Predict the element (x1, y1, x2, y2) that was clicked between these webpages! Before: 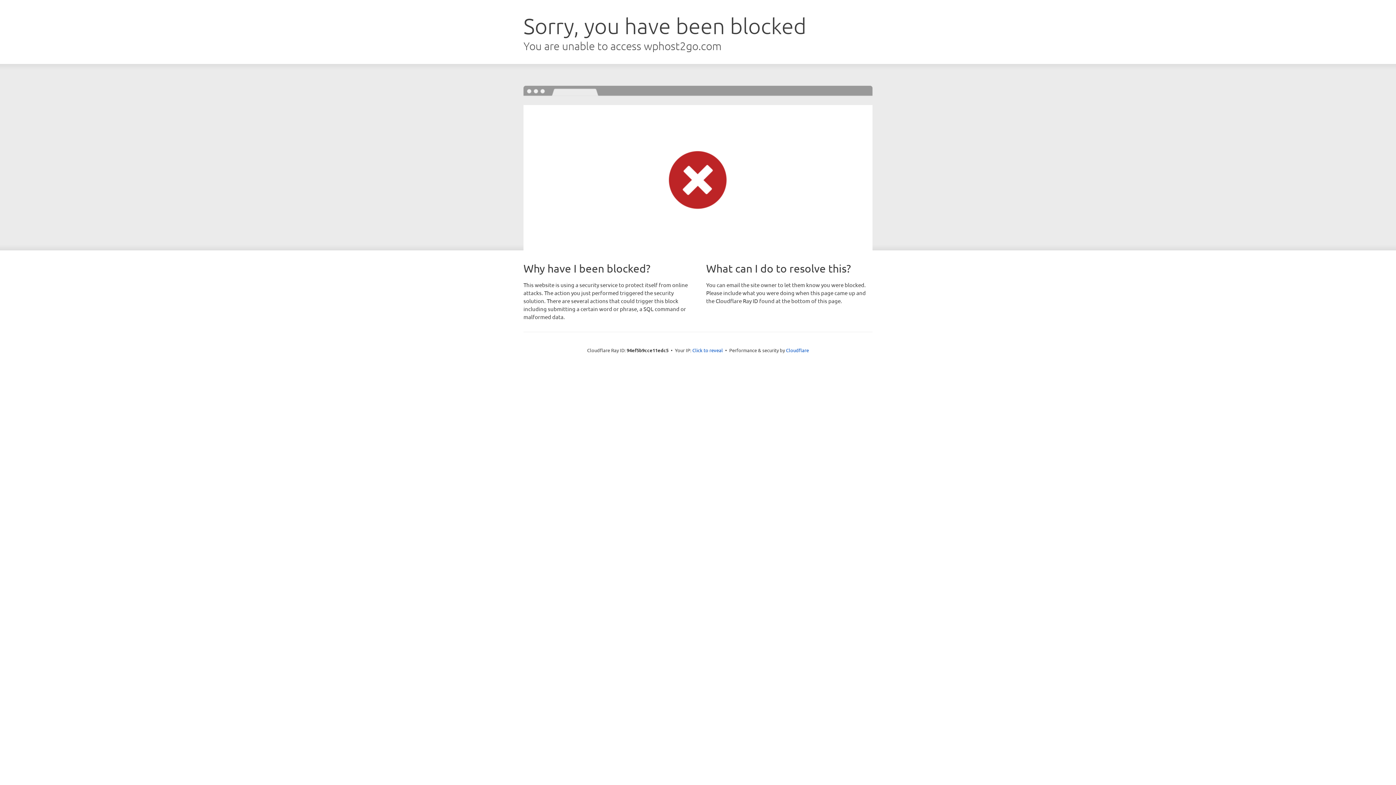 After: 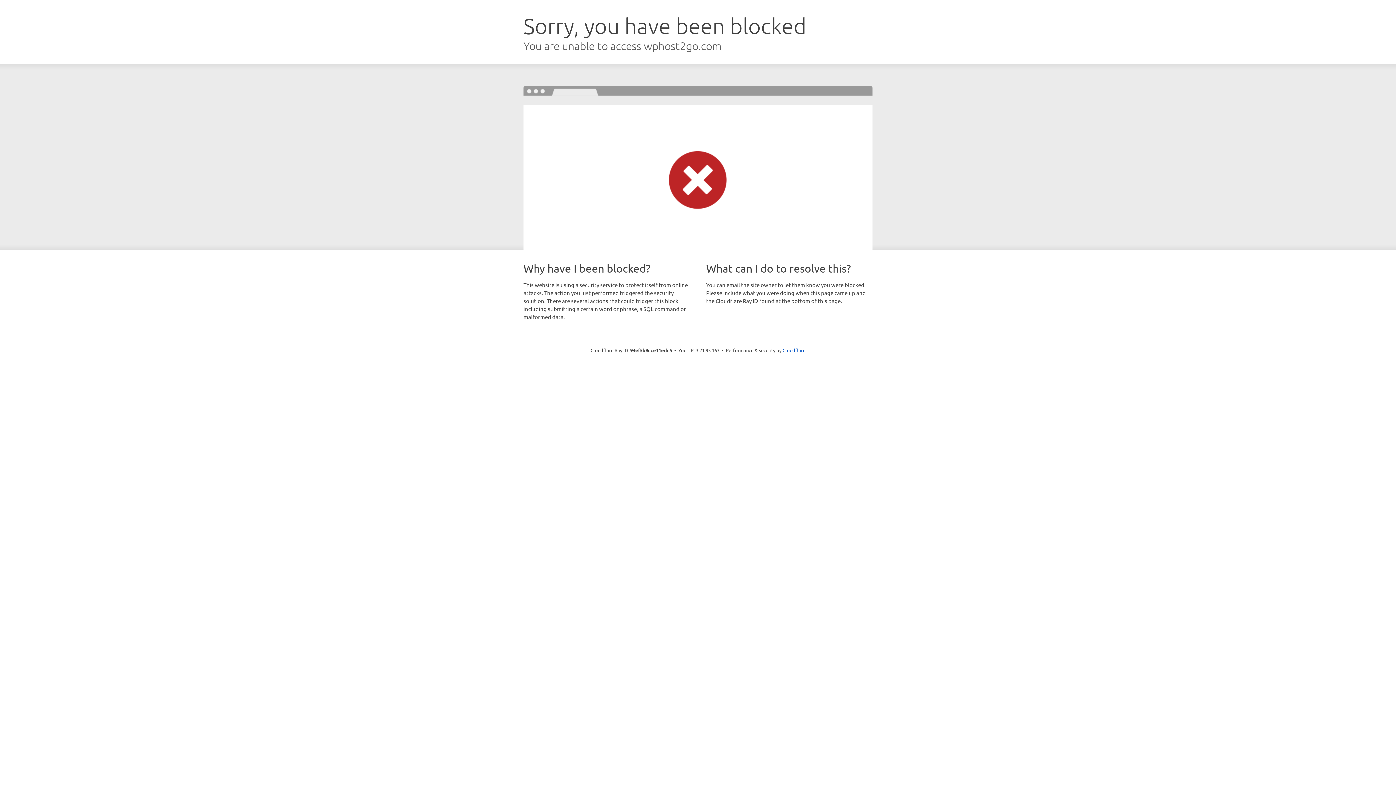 Action: label: Click to reveal bbox: (692, 346, 723, 353)